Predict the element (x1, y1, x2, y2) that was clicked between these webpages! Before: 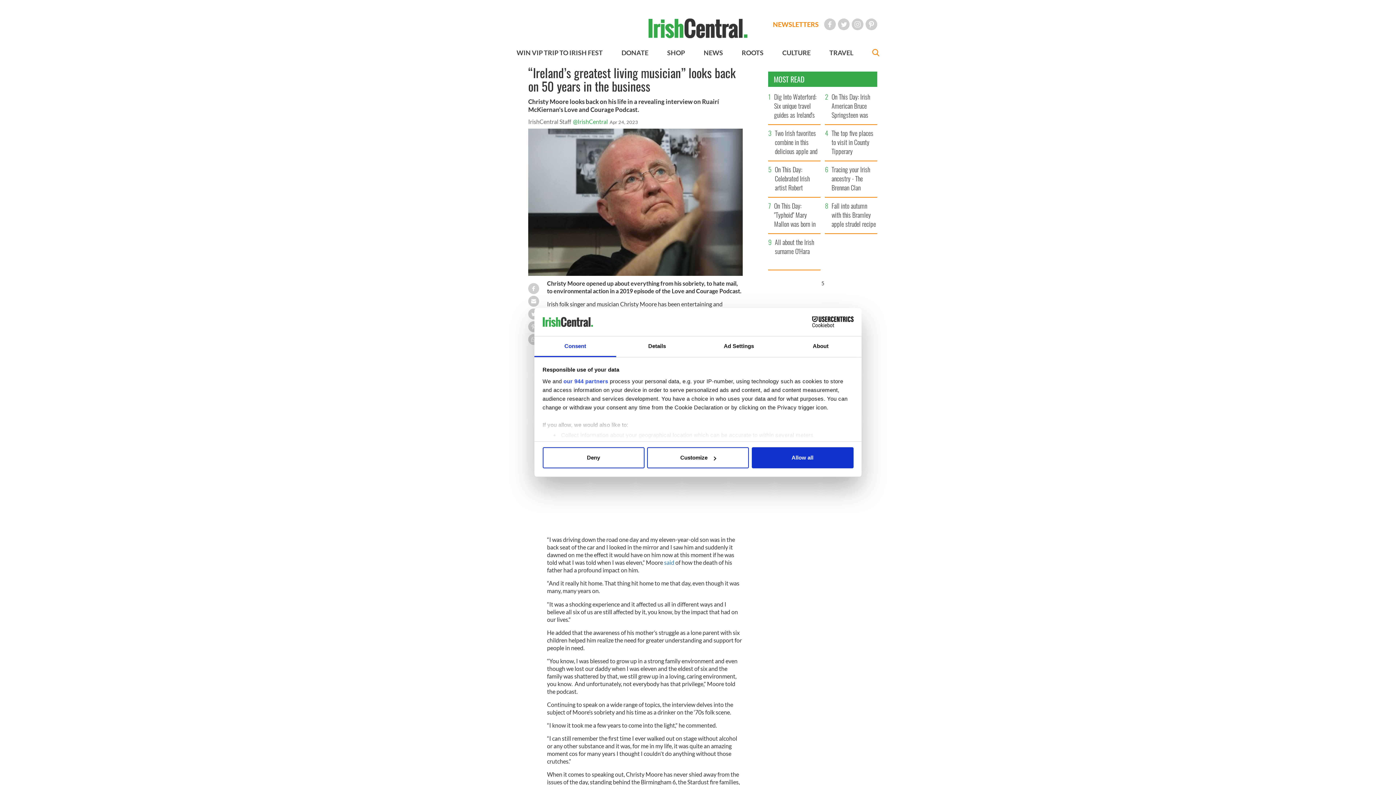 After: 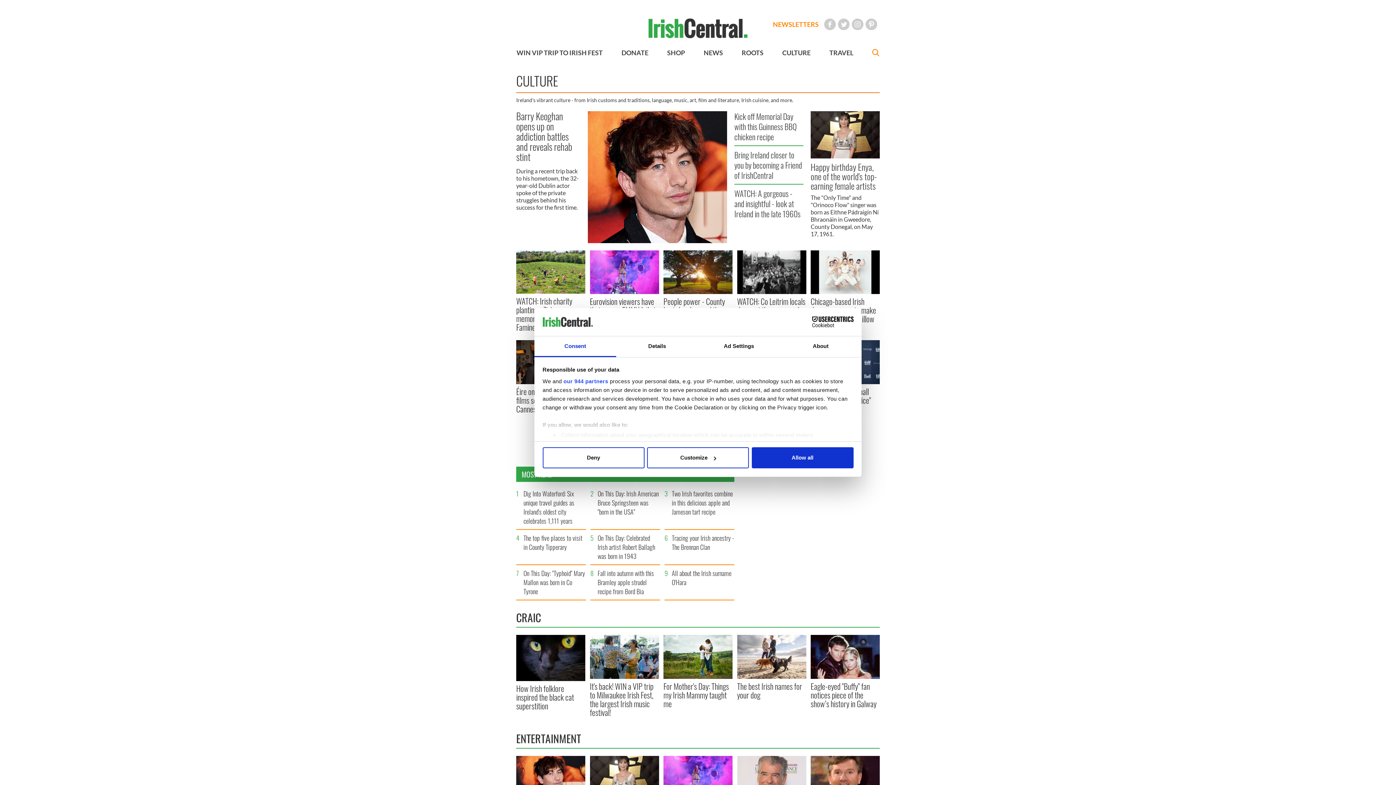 Action: bbox: (782, 48, 810, 56) label: CULTURE